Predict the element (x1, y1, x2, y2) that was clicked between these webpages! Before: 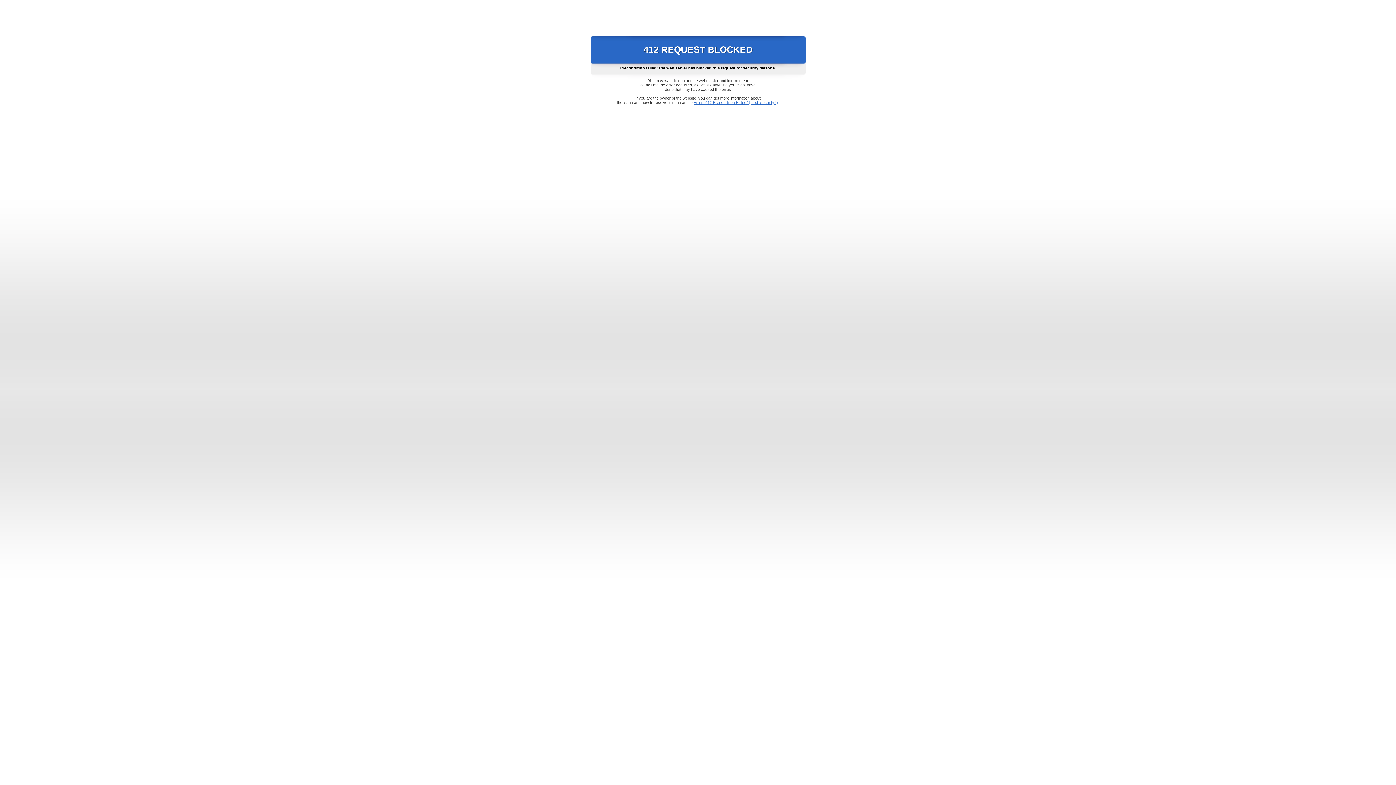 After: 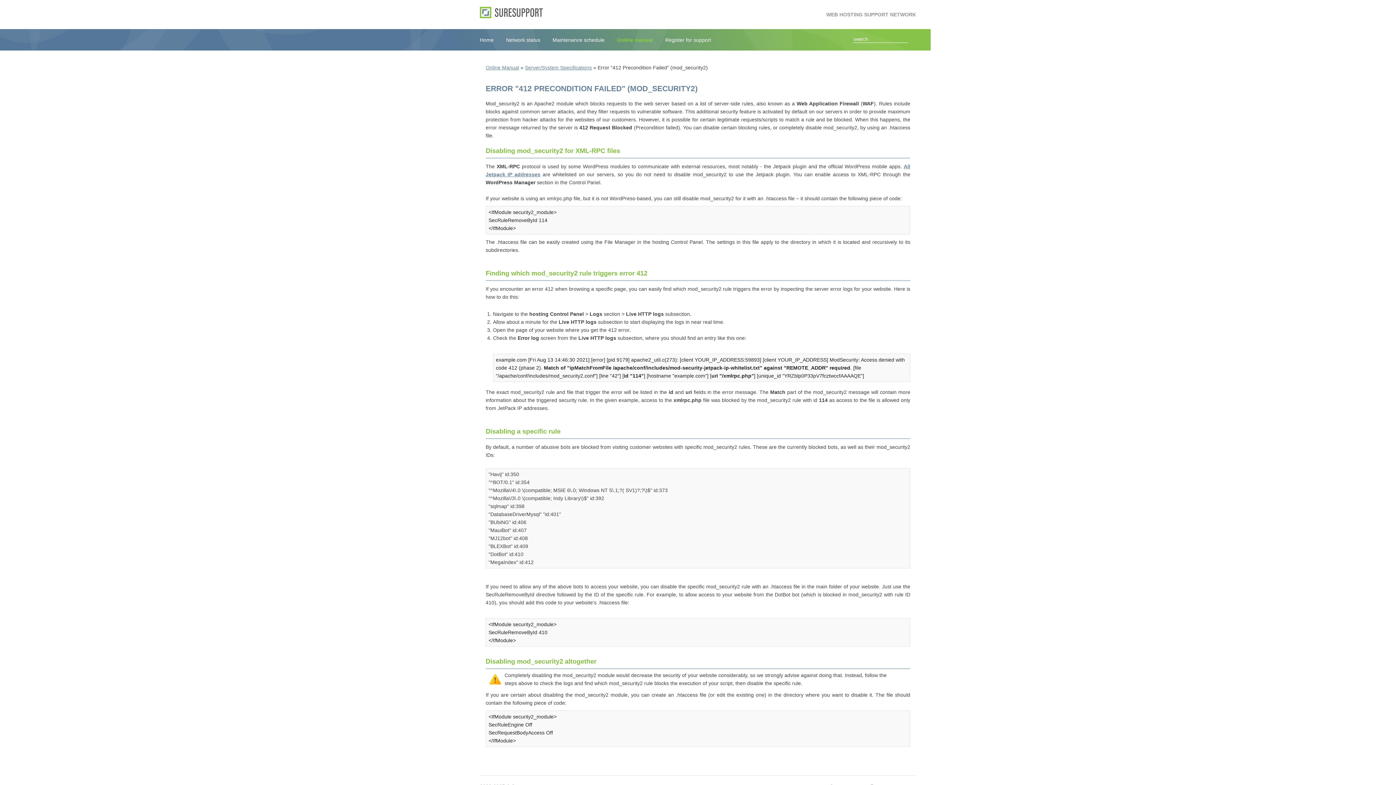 Action: bbox: (693, 100, 778, 104) label: Error "412 Precondition Failed" (mod_security2)